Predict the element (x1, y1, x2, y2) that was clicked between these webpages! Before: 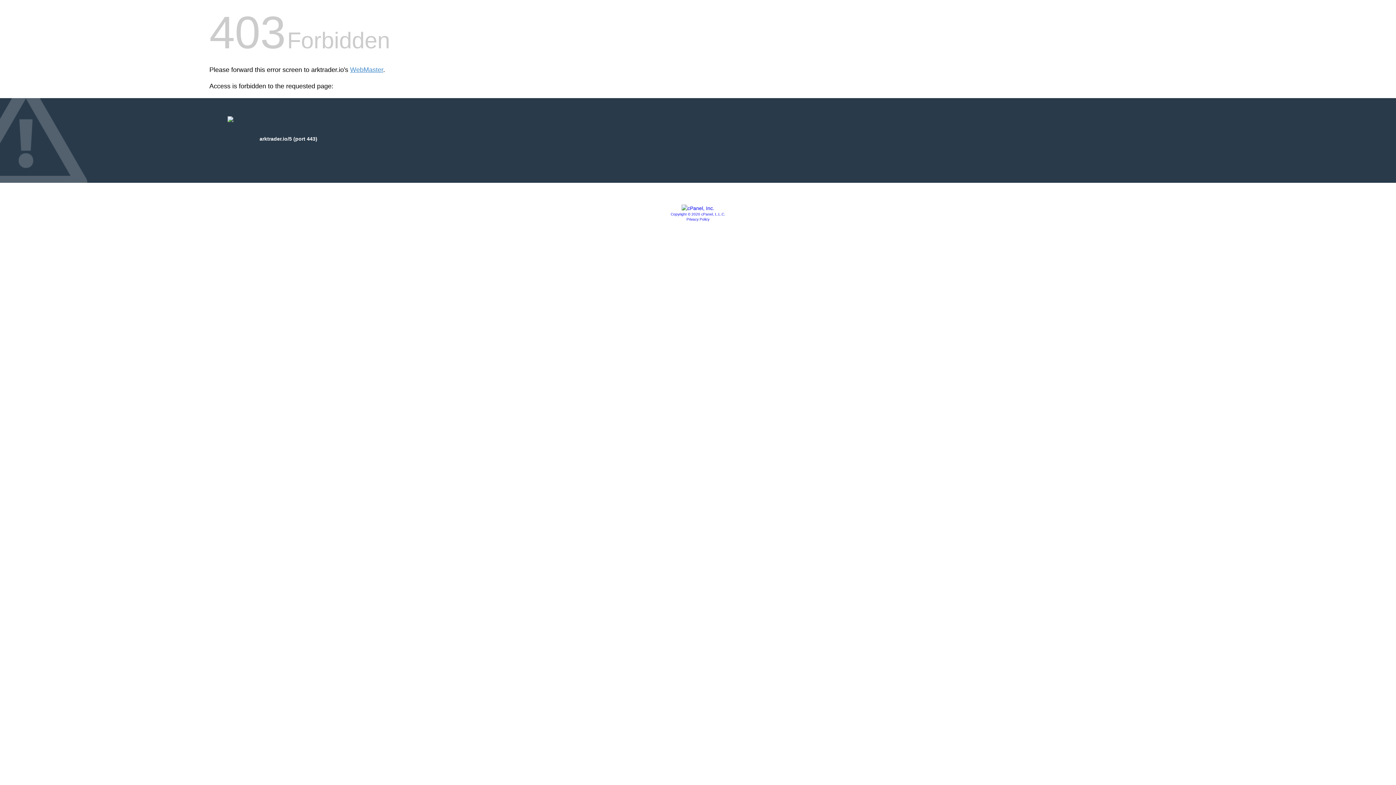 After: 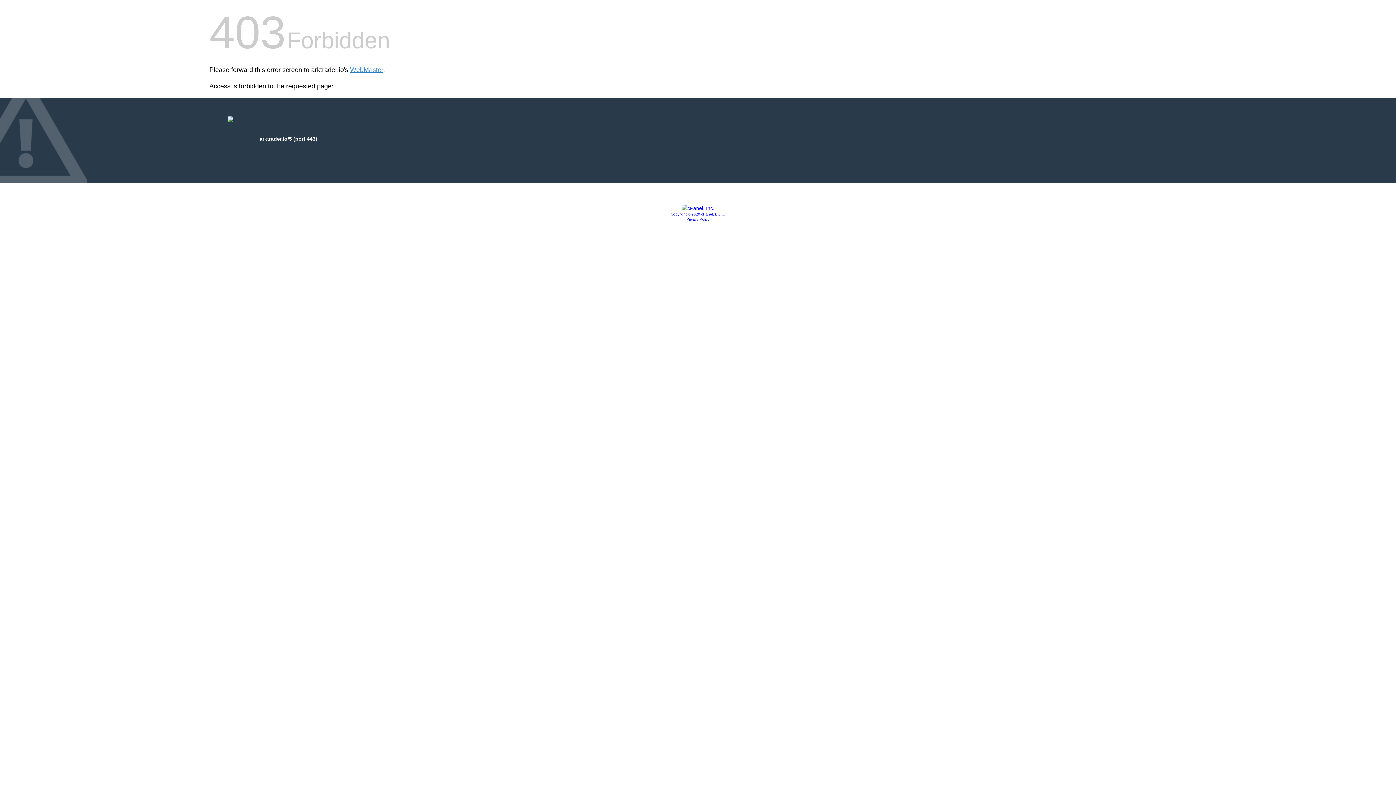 Action: label: Copyright © 2020 cPanel, L.L.C. bbox: (670, 212, 725, 216)